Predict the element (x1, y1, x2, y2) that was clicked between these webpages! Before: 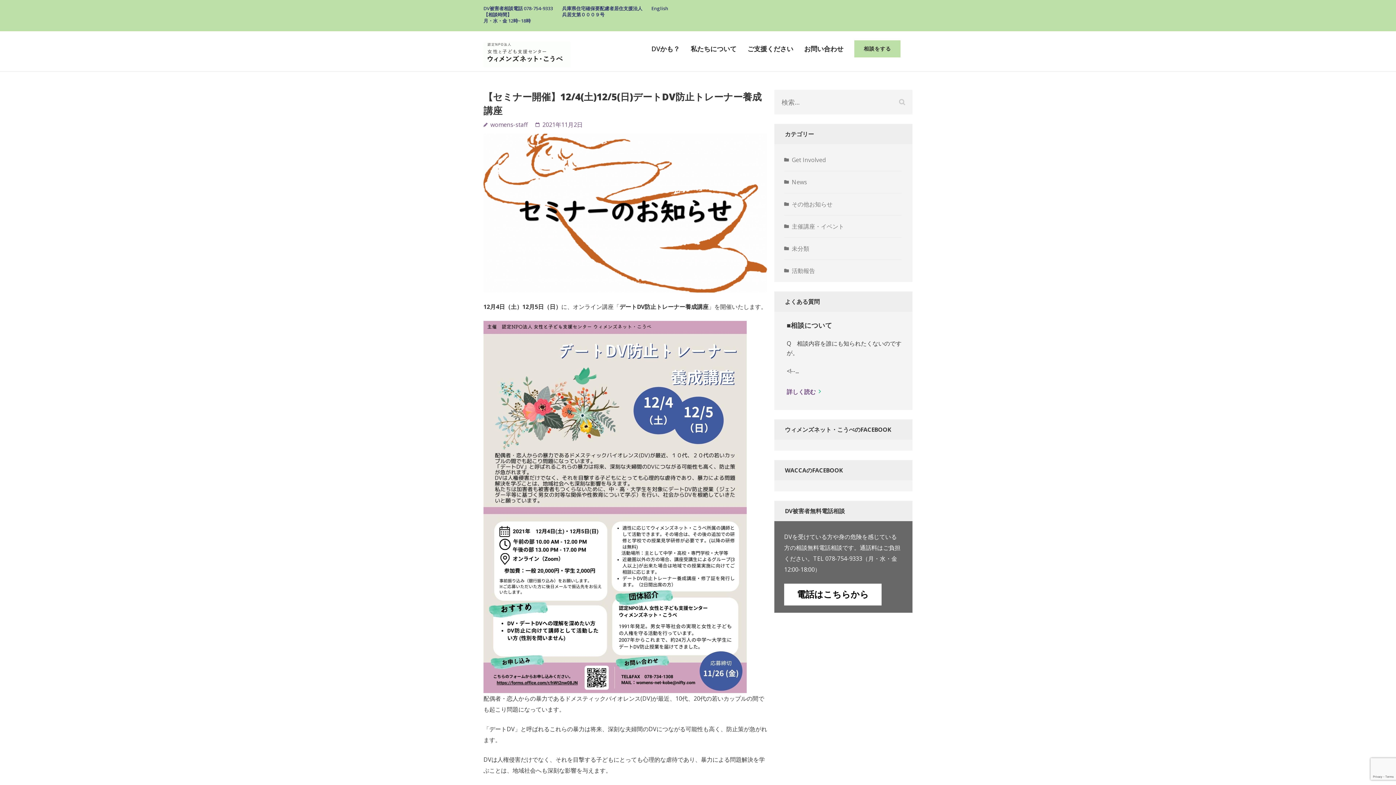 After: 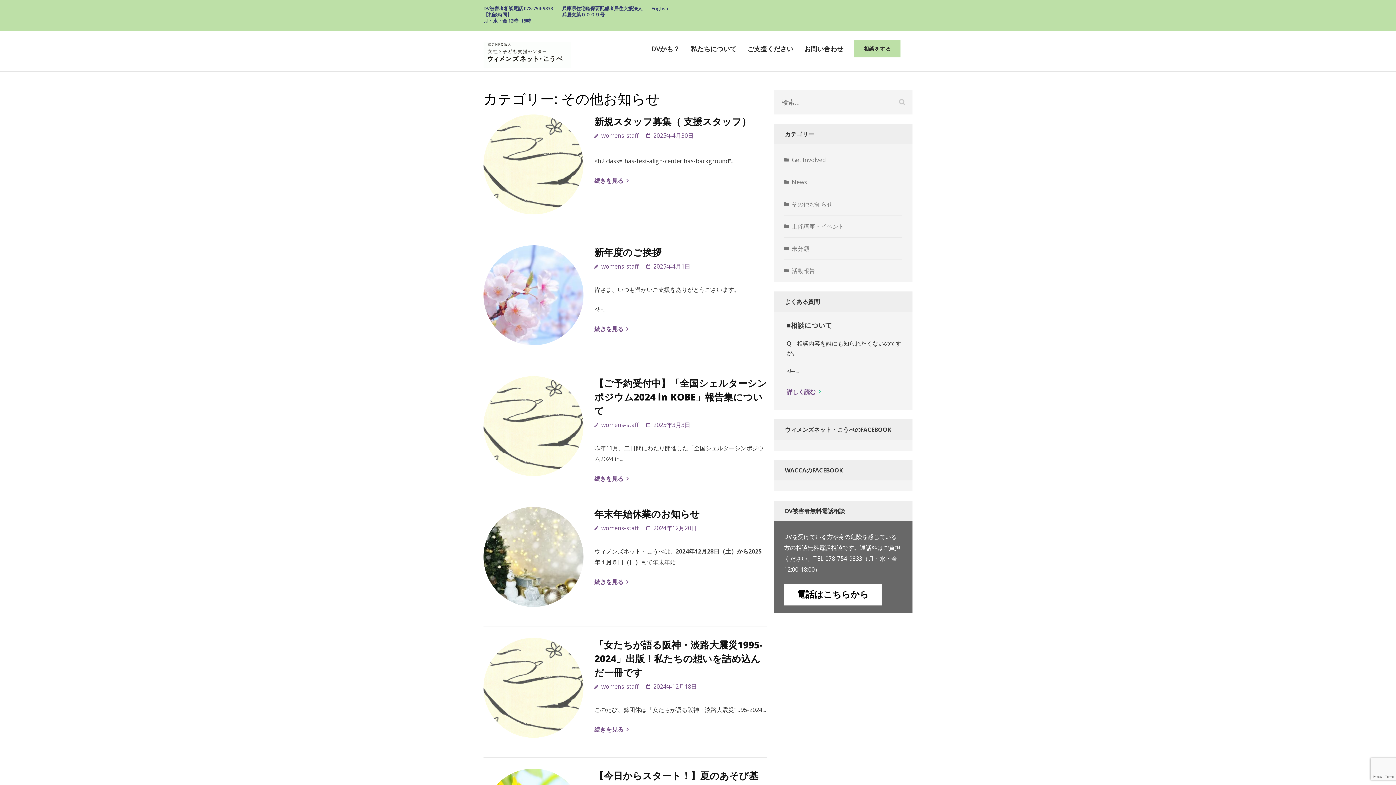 Action: bbox: (784, 198, 832, 209) label: その他お知らせ